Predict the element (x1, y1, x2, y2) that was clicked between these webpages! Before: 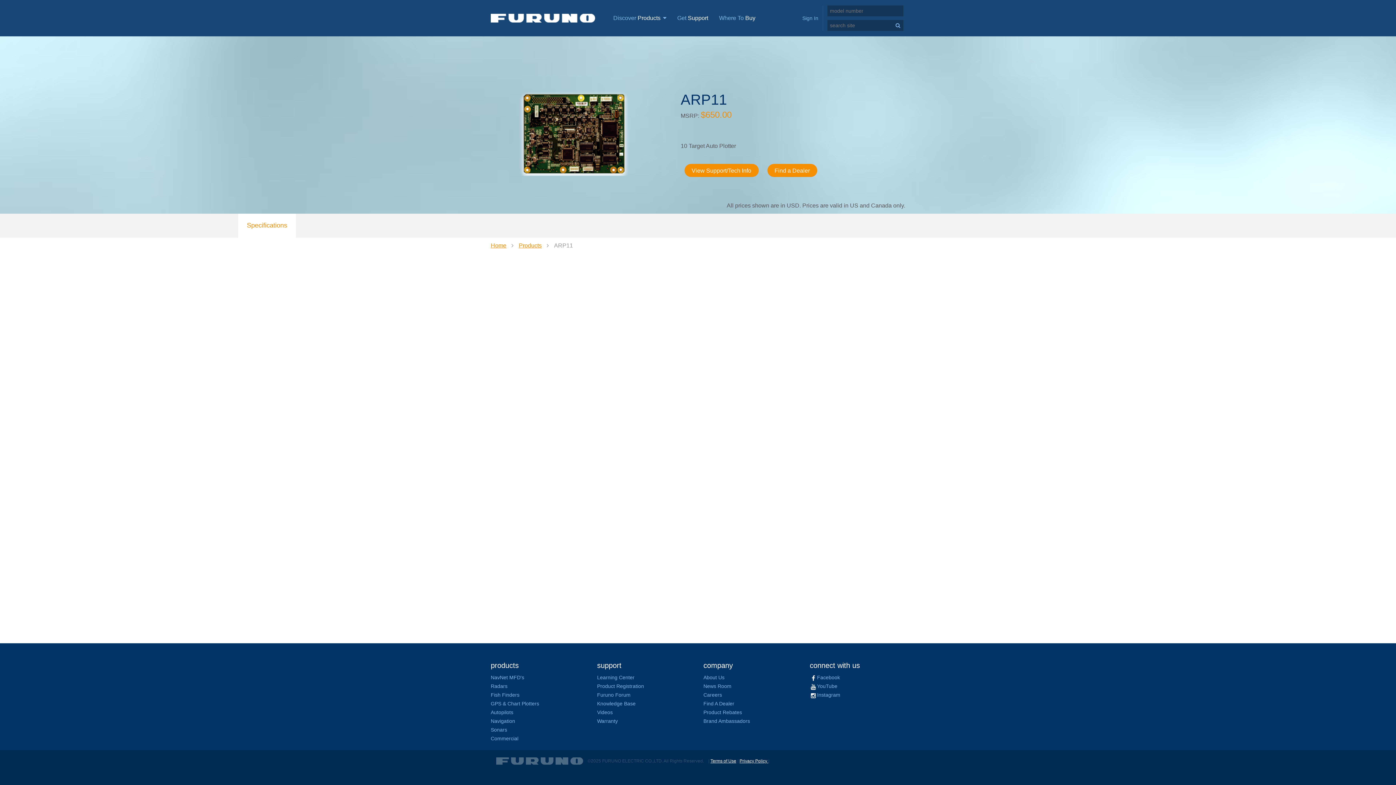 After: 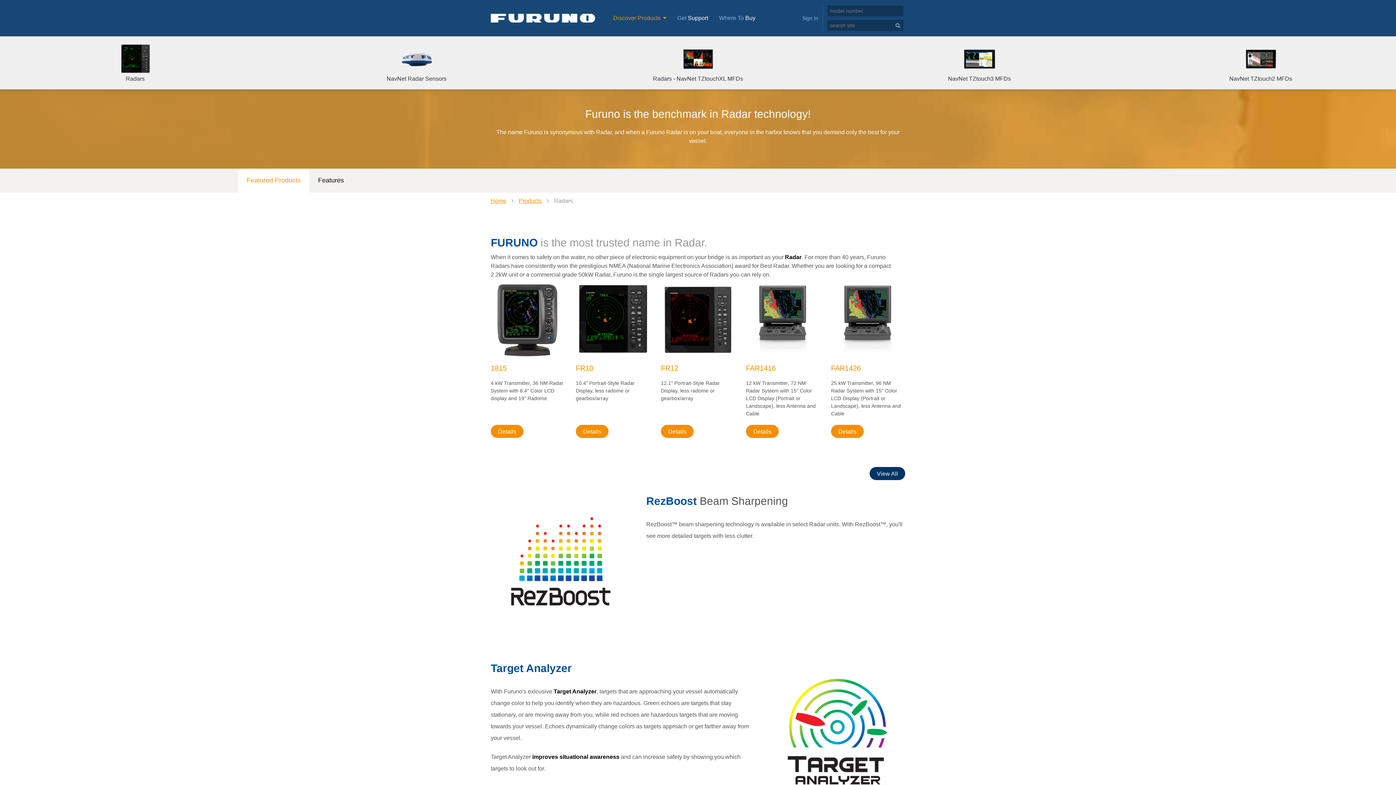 Action: label: Radars bbox: (490, 683, 507, 689)